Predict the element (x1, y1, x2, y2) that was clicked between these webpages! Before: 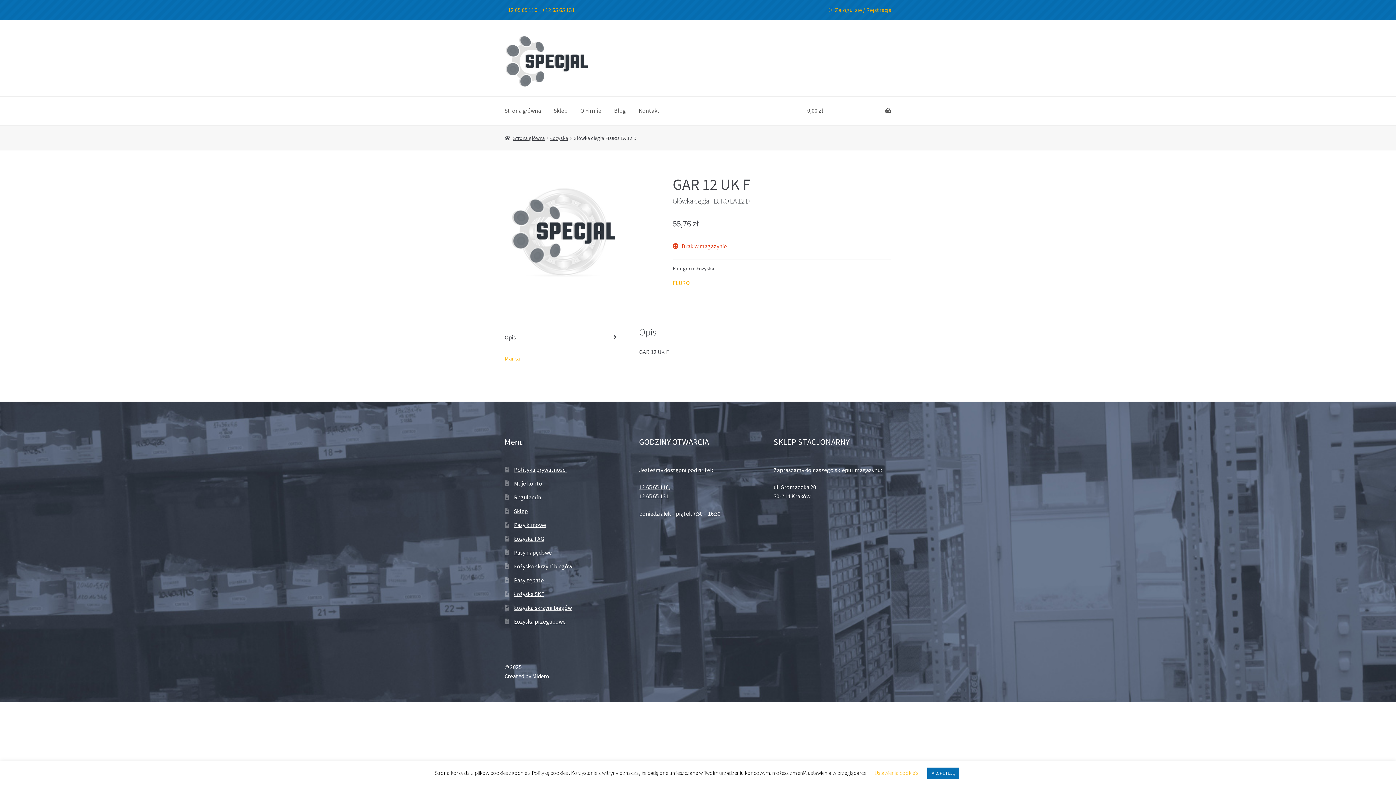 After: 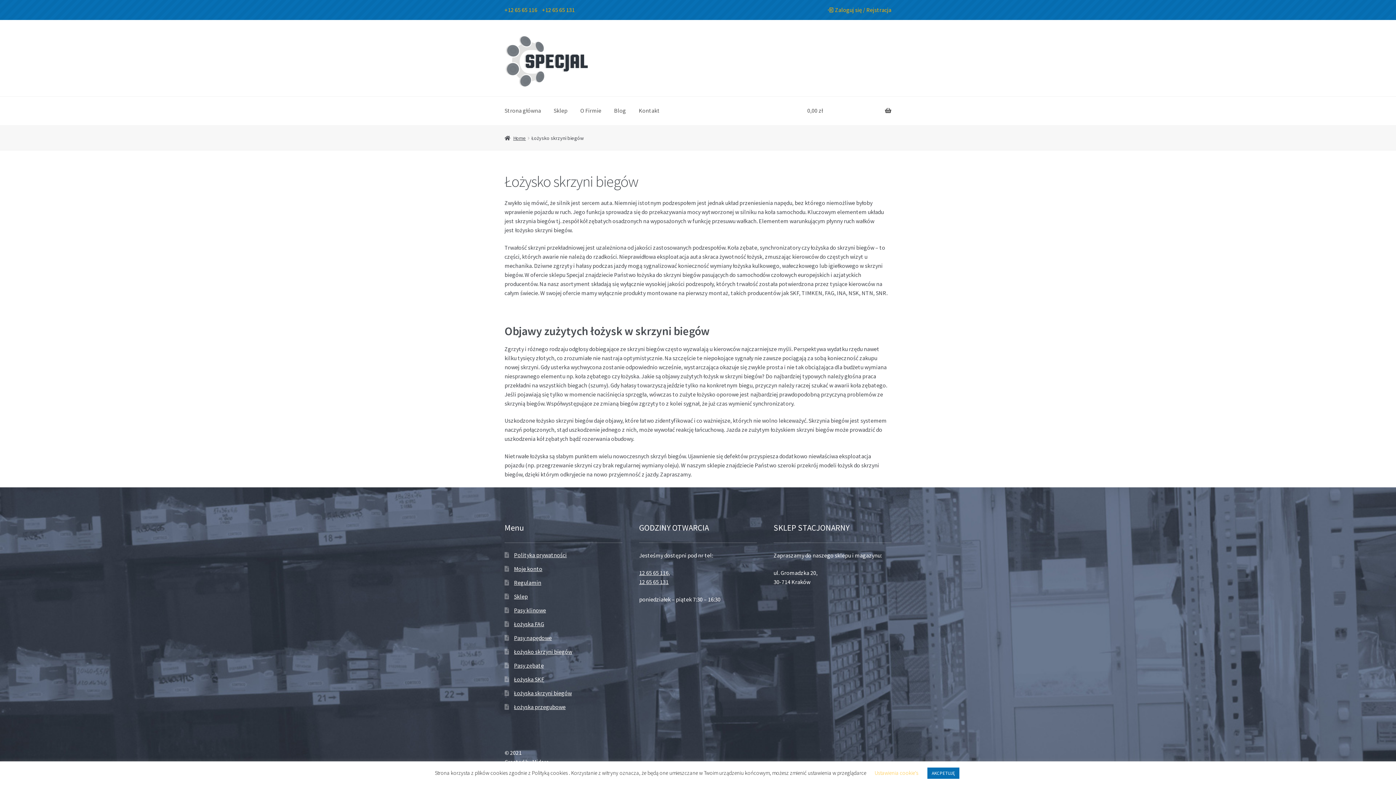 Action: bbox: (514, 562, 572, 570) label: Łożysko skrzyni biegów